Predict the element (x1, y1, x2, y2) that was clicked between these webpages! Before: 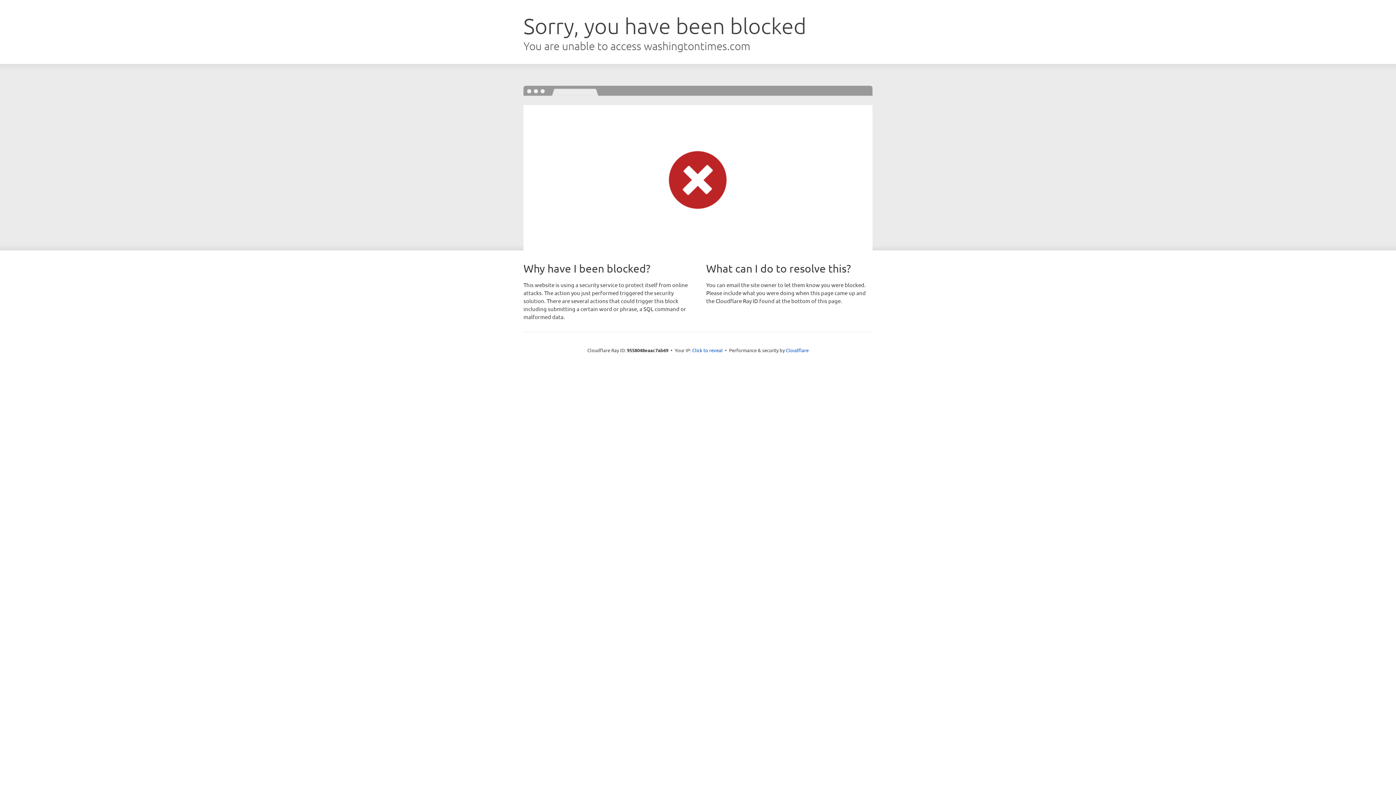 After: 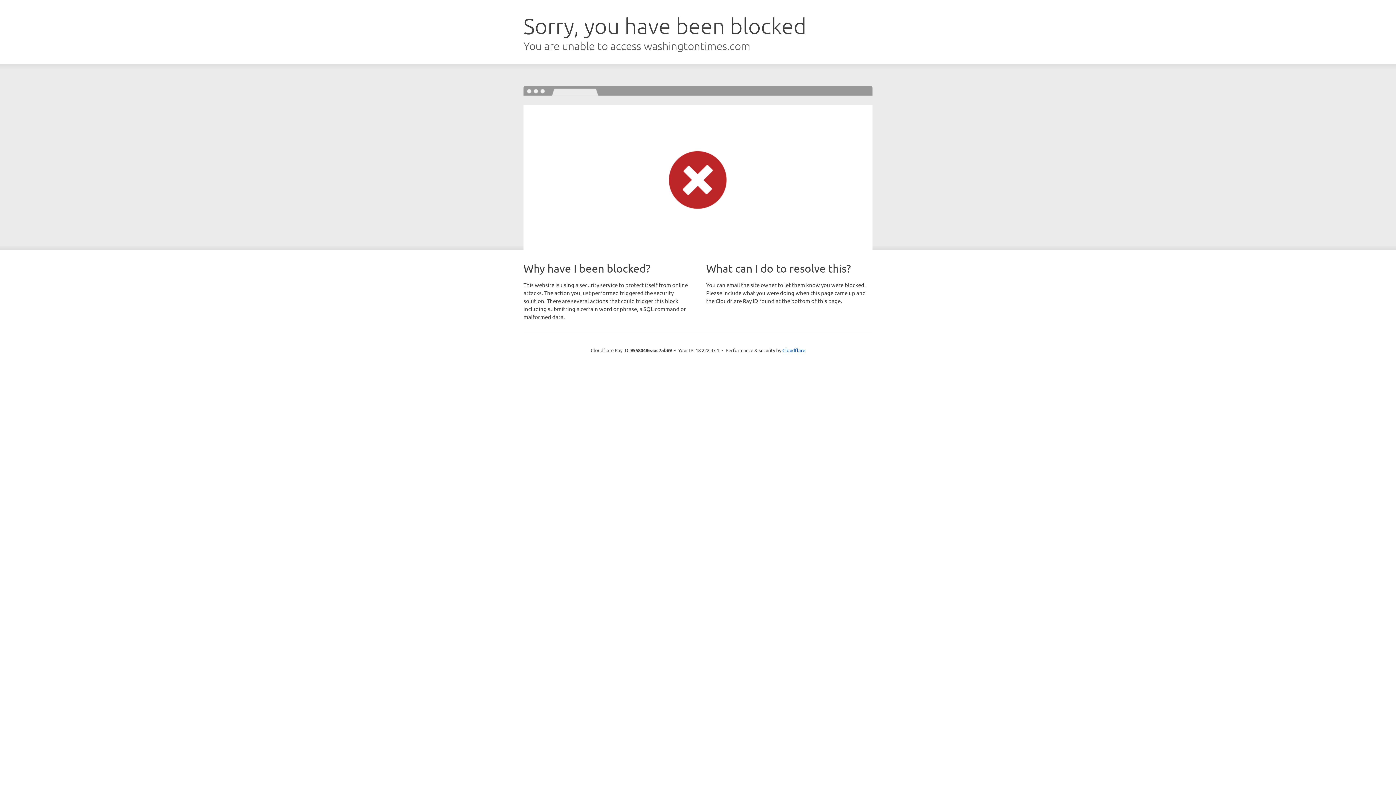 Action: label: Click to reveal bbox: (692, 346, 722, 353)